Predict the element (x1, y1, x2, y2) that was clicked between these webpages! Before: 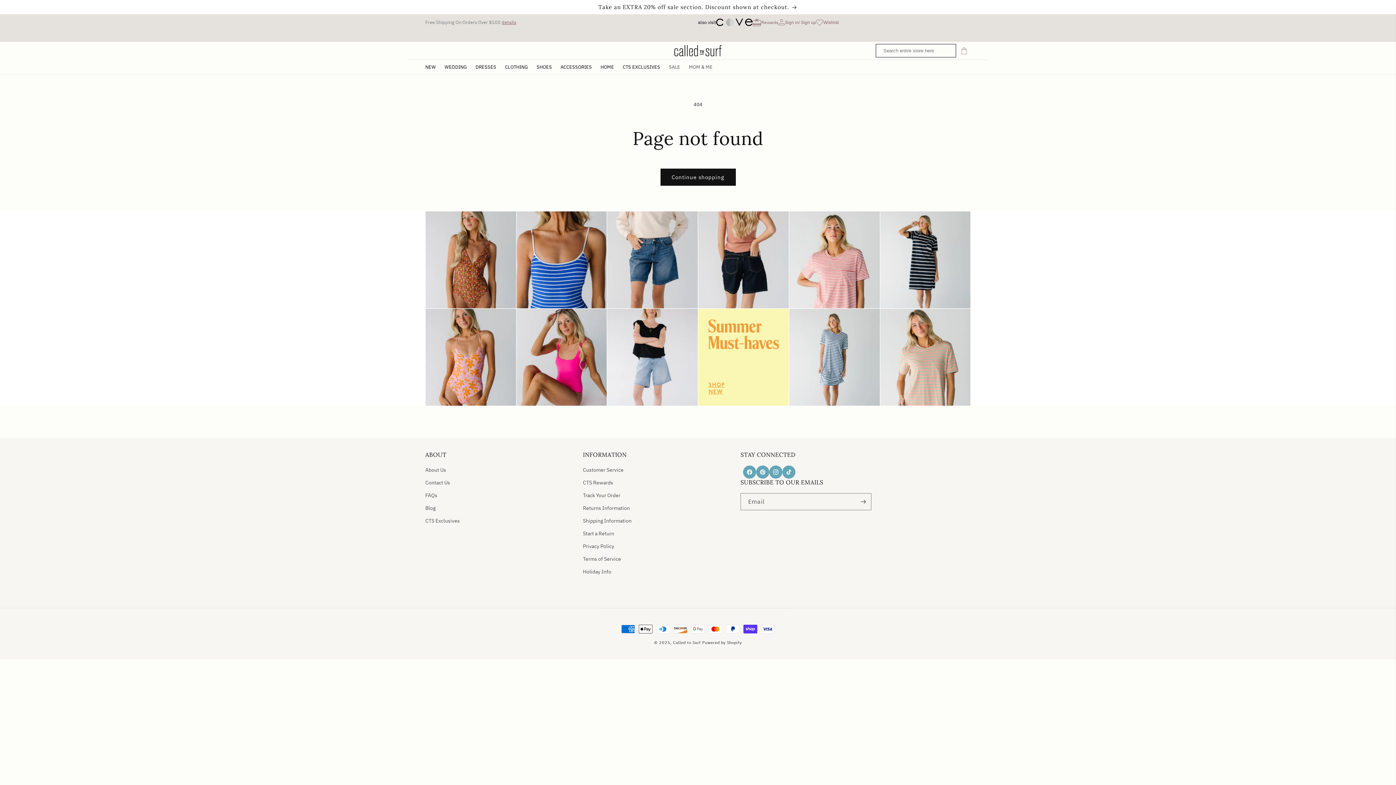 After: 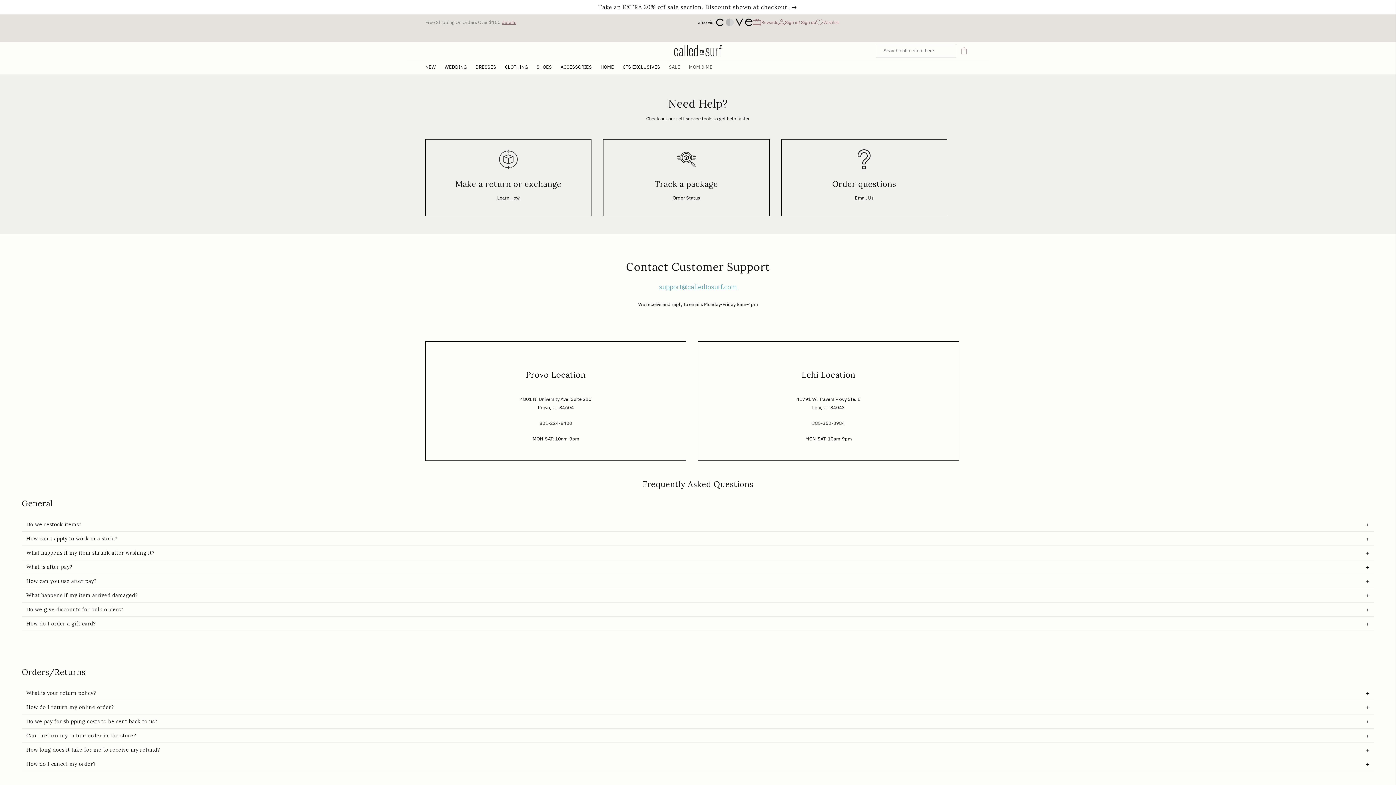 Action: label: Contact Us bbox: (425, 476, 450, 489)